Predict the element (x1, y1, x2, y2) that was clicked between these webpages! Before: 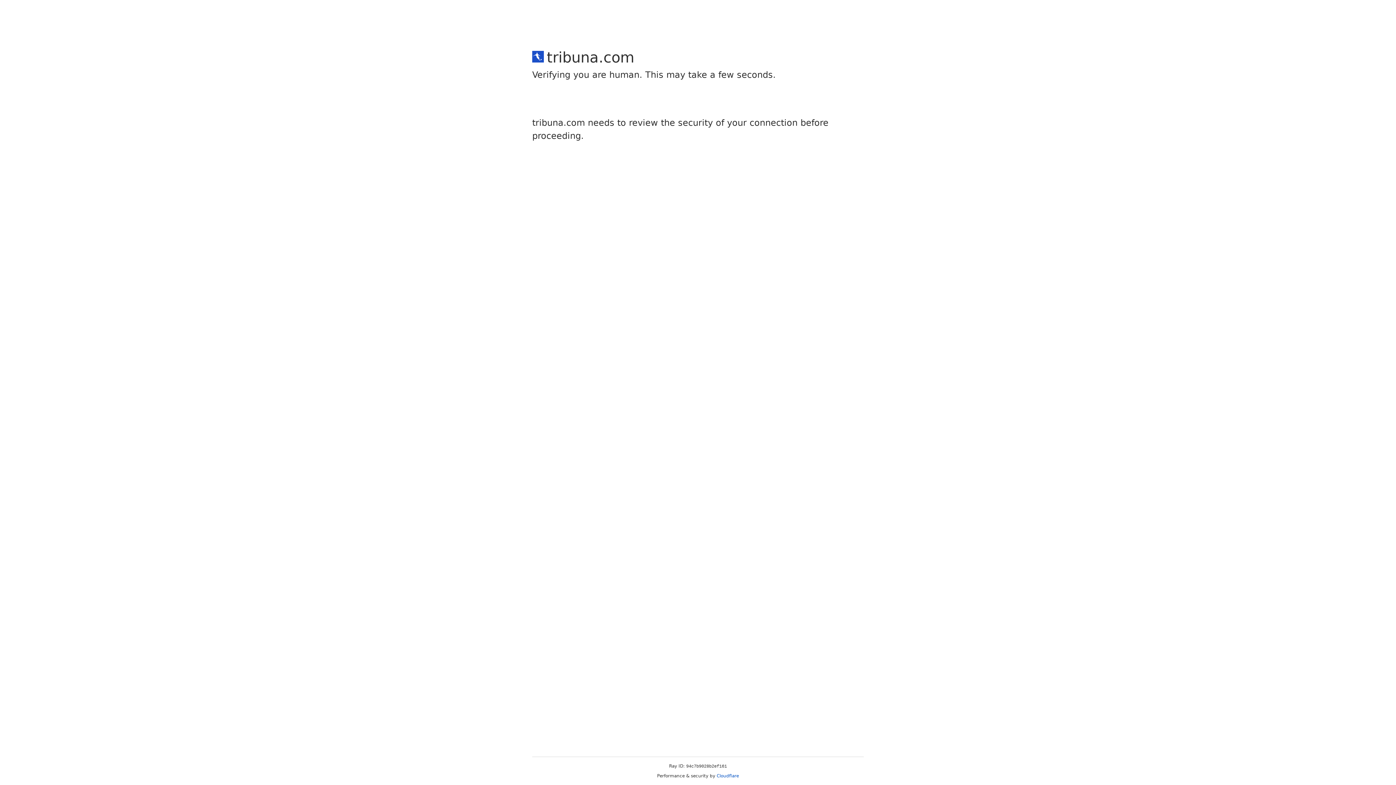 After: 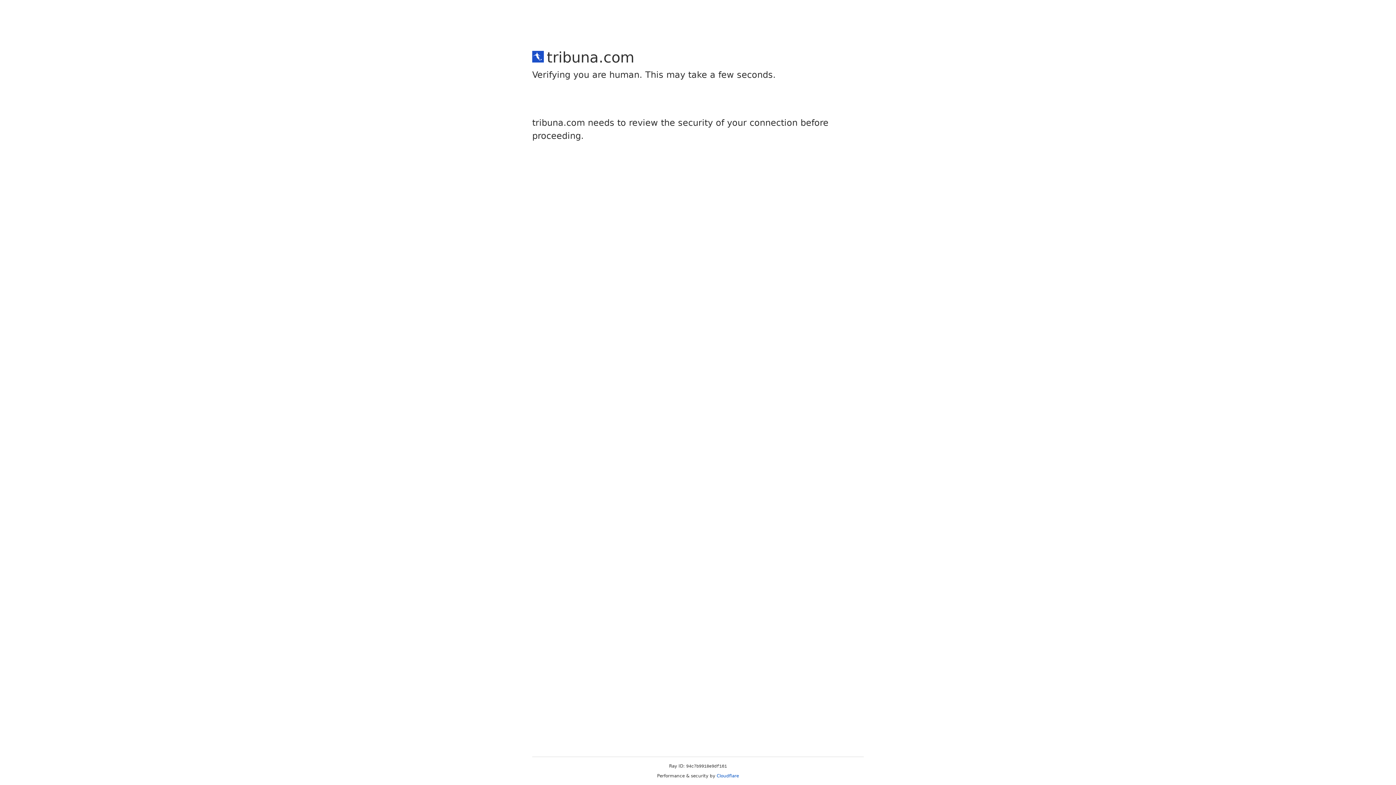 Action: label: Cloudflare bbox: (716, 773, 739, 778)